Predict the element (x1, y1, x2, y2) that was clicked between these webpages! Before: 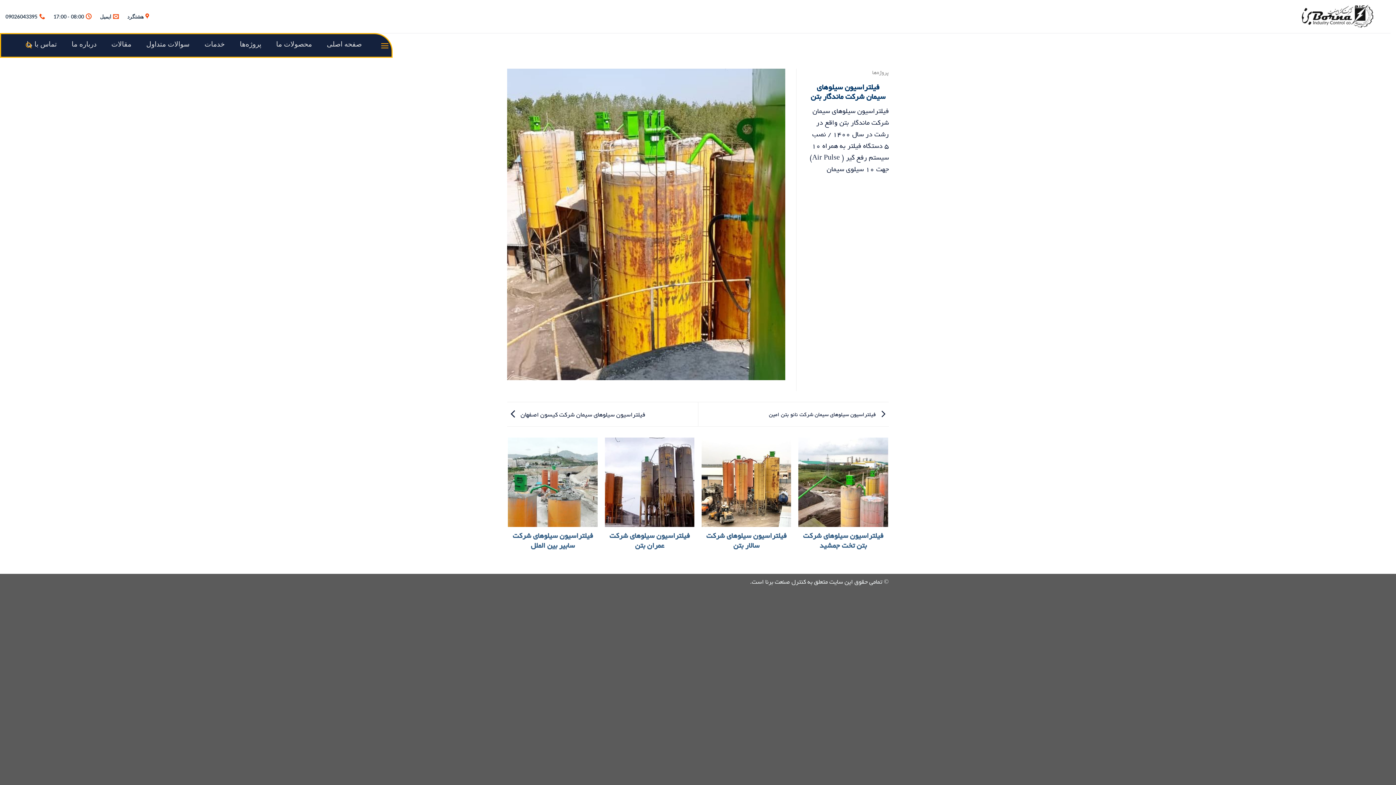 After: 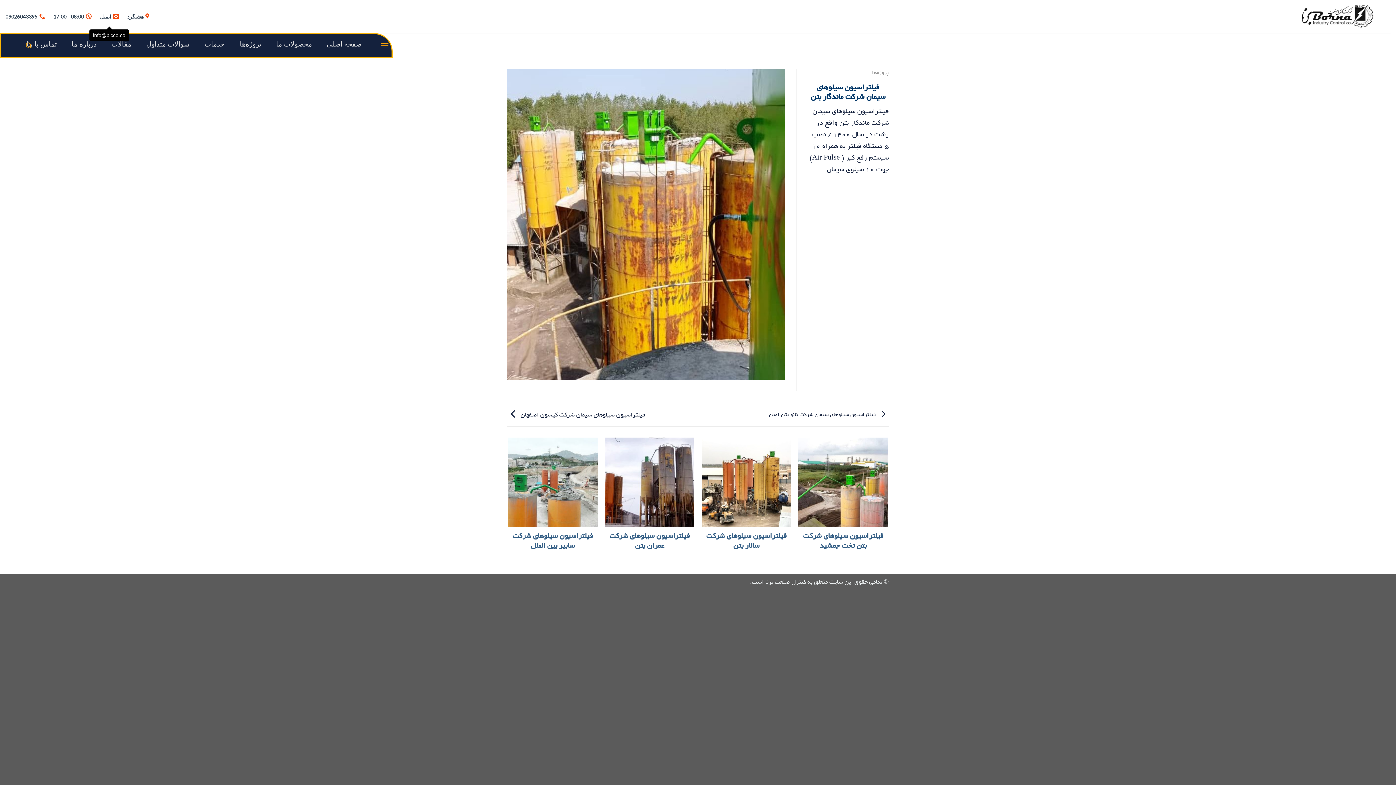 Action: label: ایمیل bbox: (99, 8, 119, 24)